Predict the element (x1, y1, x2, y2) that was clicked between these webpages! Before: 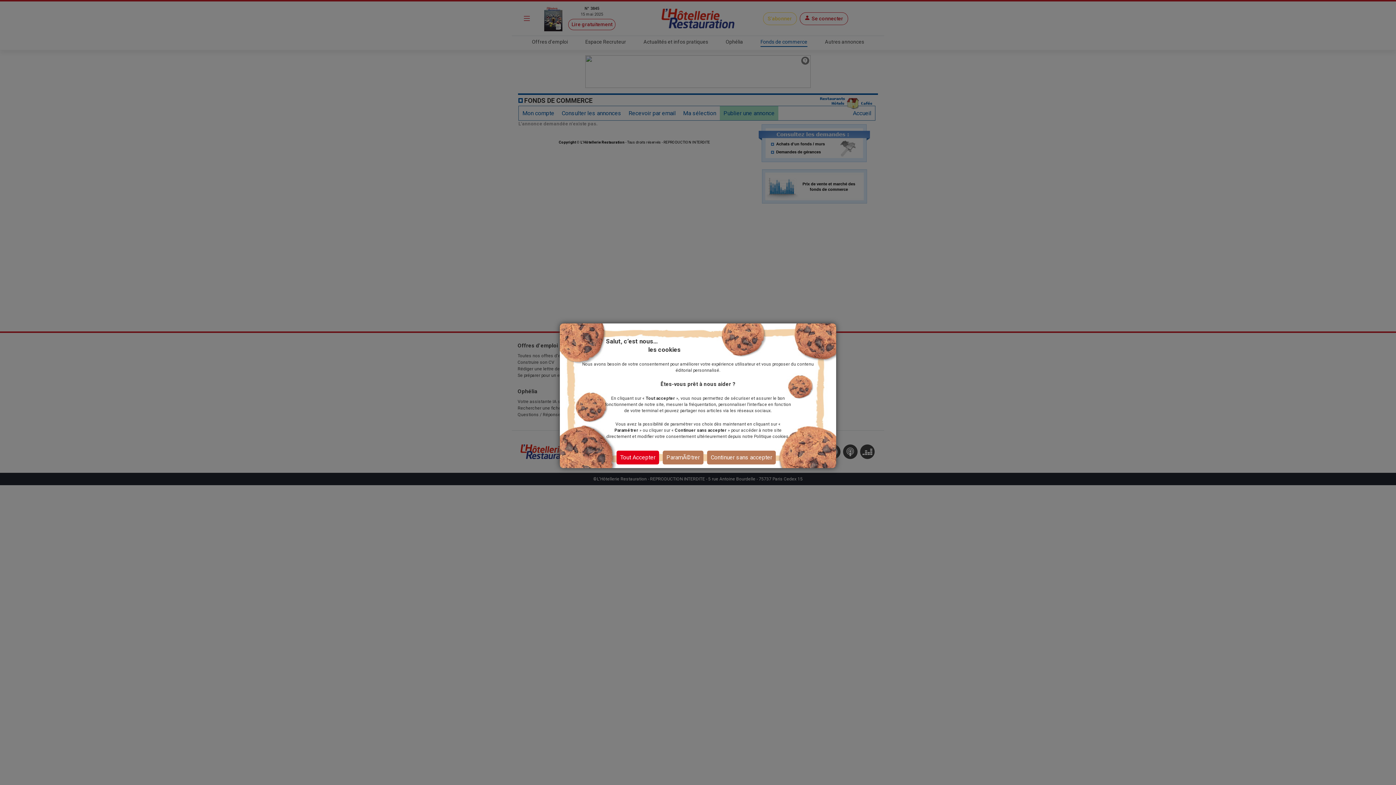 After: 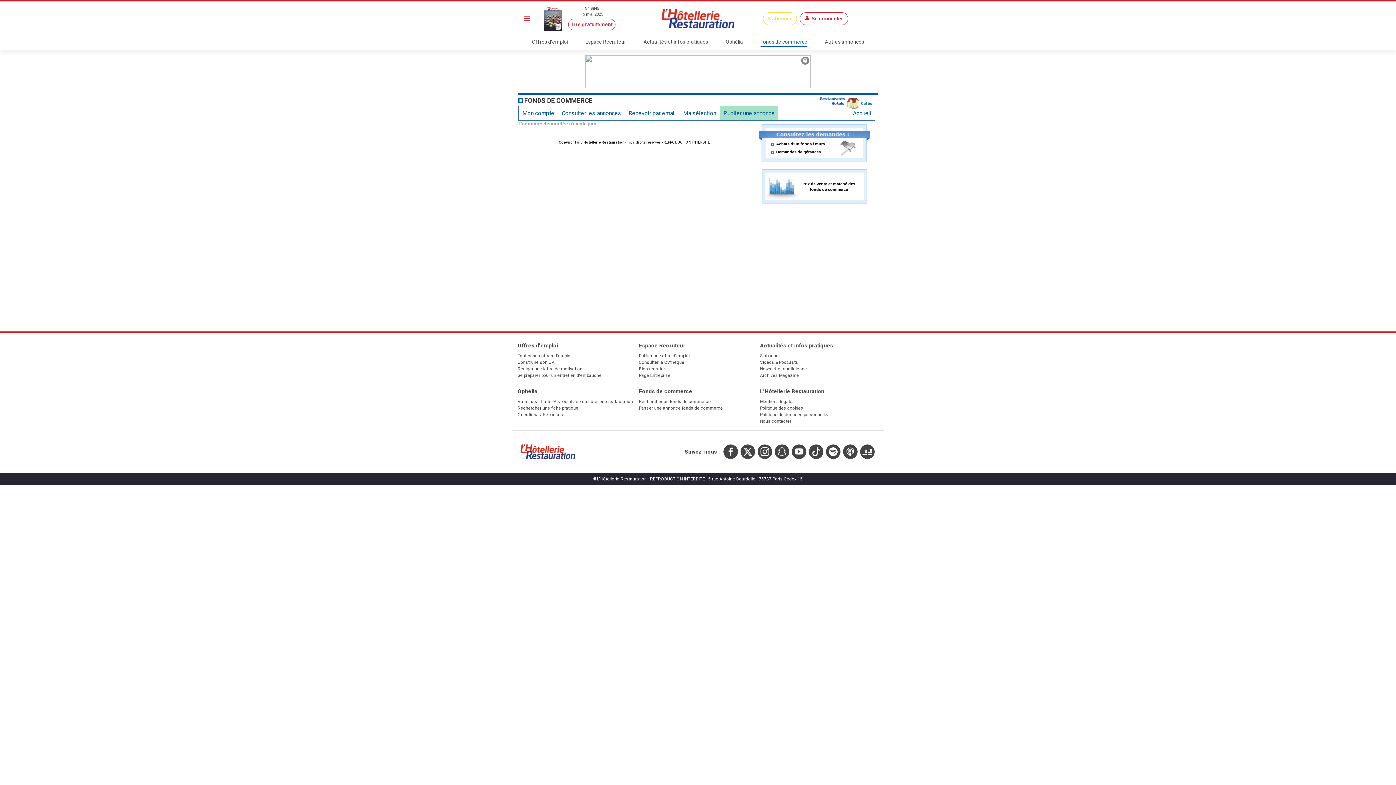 Action: label: Tout Accepter bbox: (616, 450, 659, 464)